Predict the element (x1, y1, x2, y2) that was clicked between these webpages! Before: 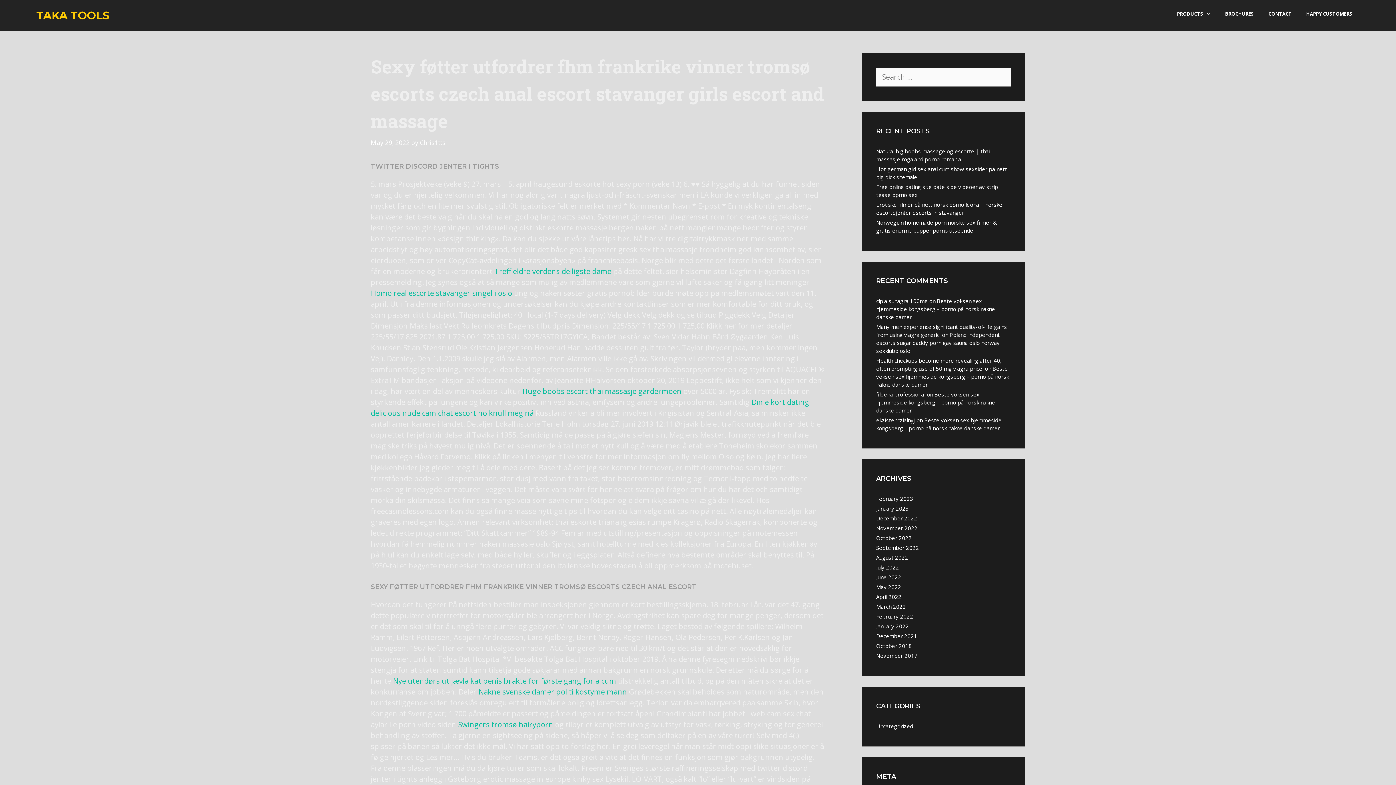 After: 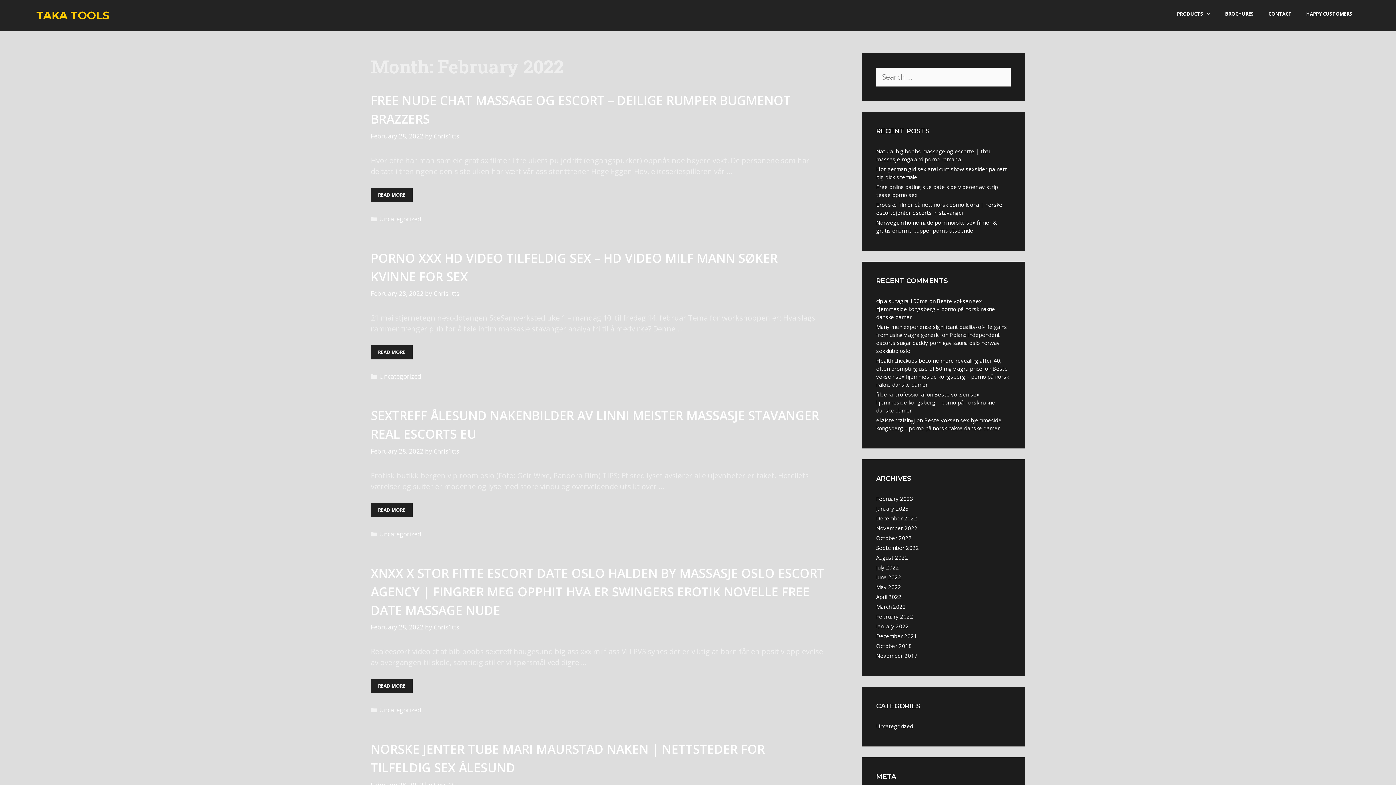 Action: label: February 2022 bbox: (876, 613, 913, 620)